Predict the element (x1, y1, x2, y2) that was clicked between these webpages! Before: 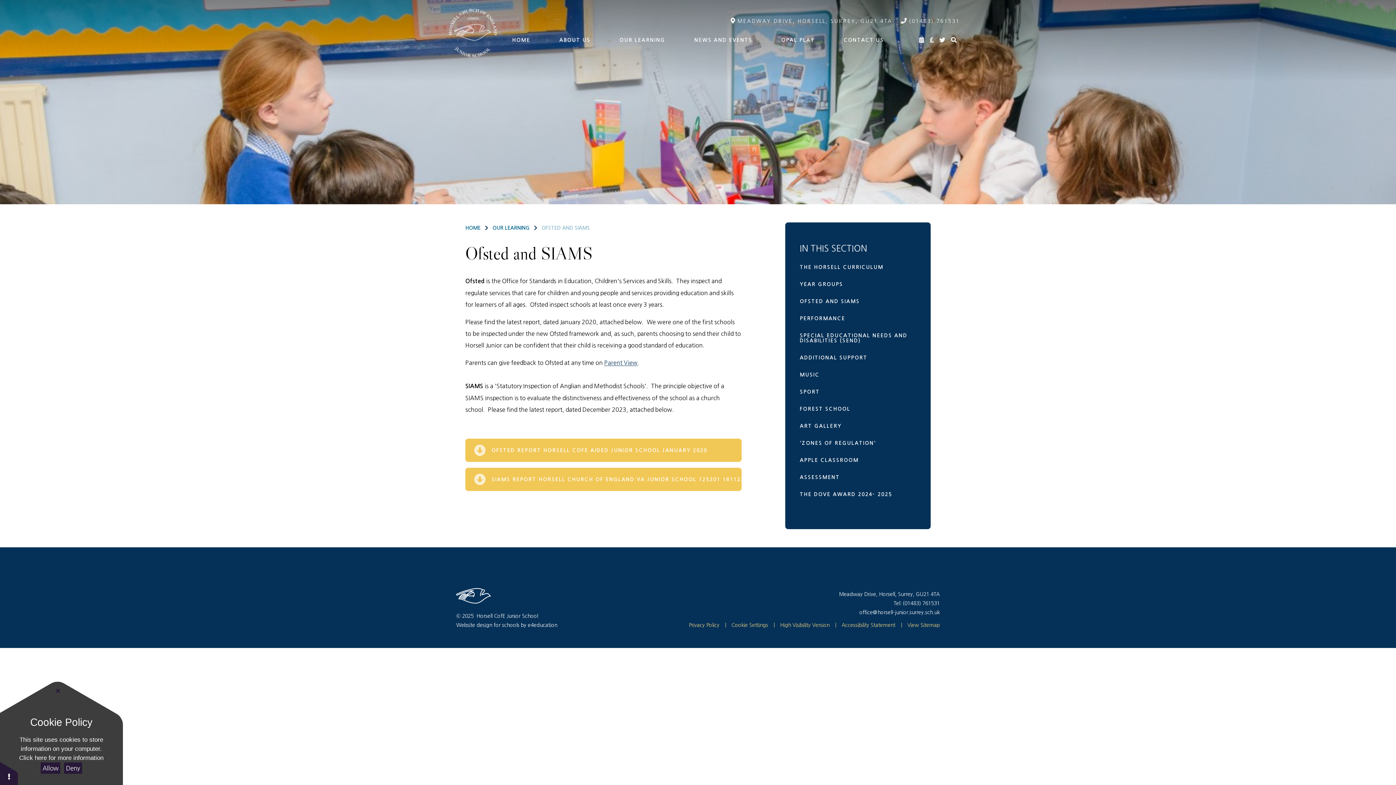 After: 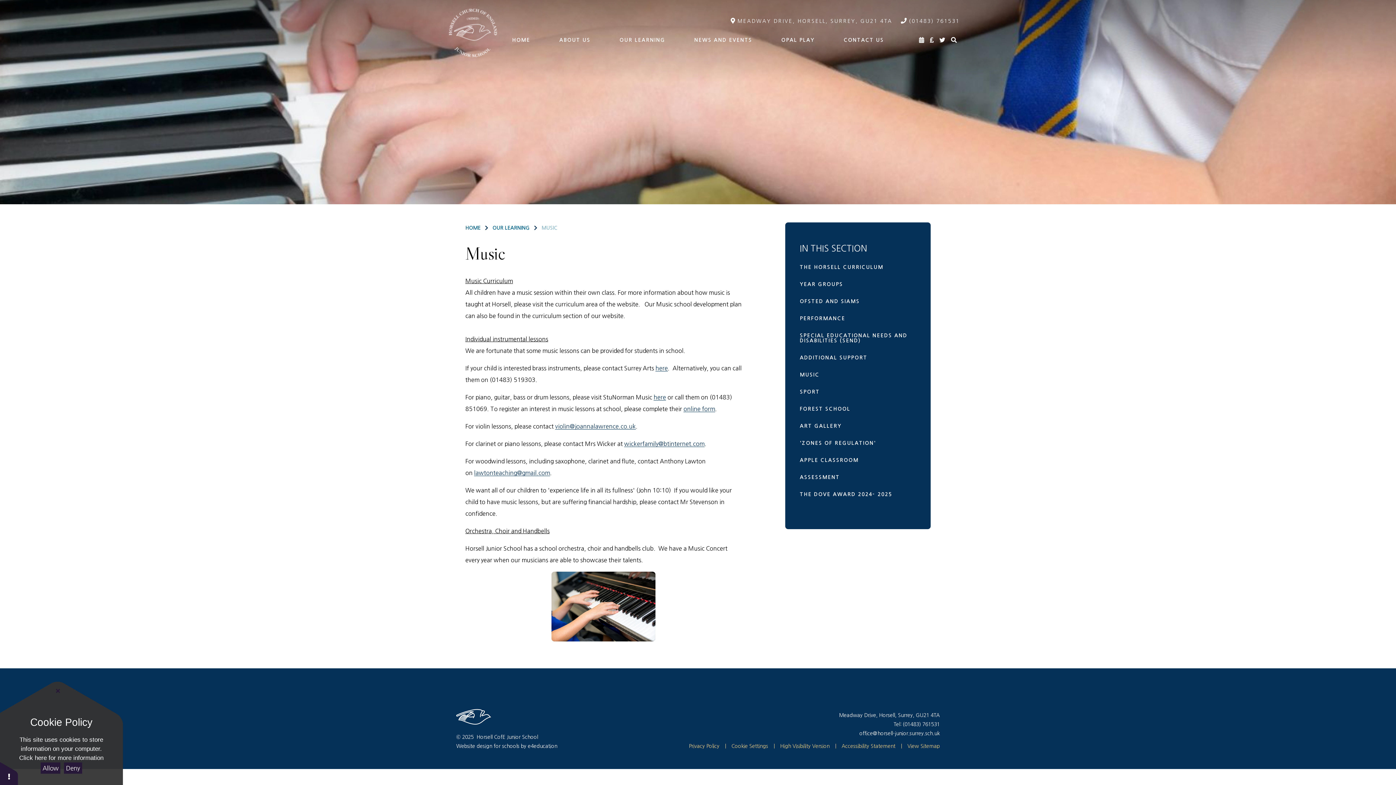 Action: label: MUSIC bbox: (785, 367, 930, 382)